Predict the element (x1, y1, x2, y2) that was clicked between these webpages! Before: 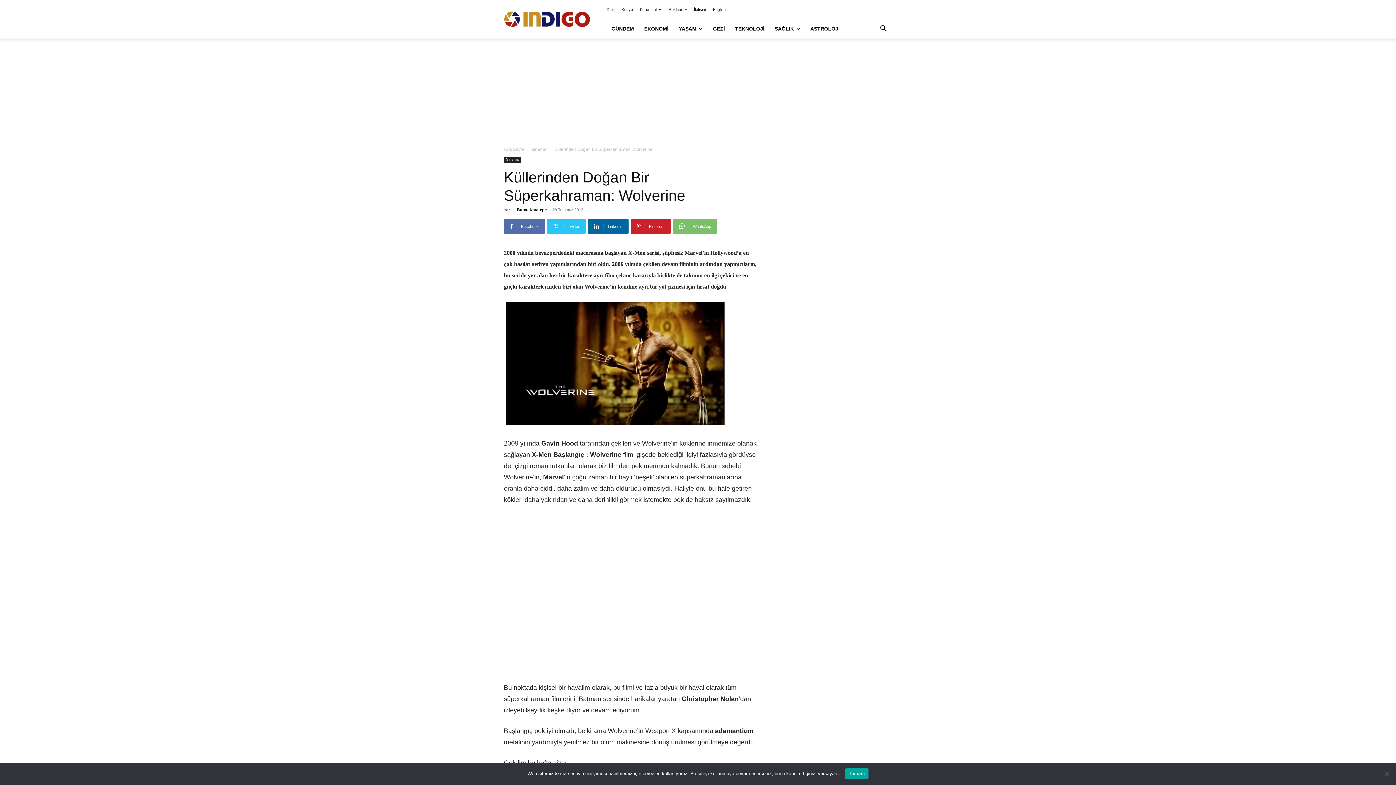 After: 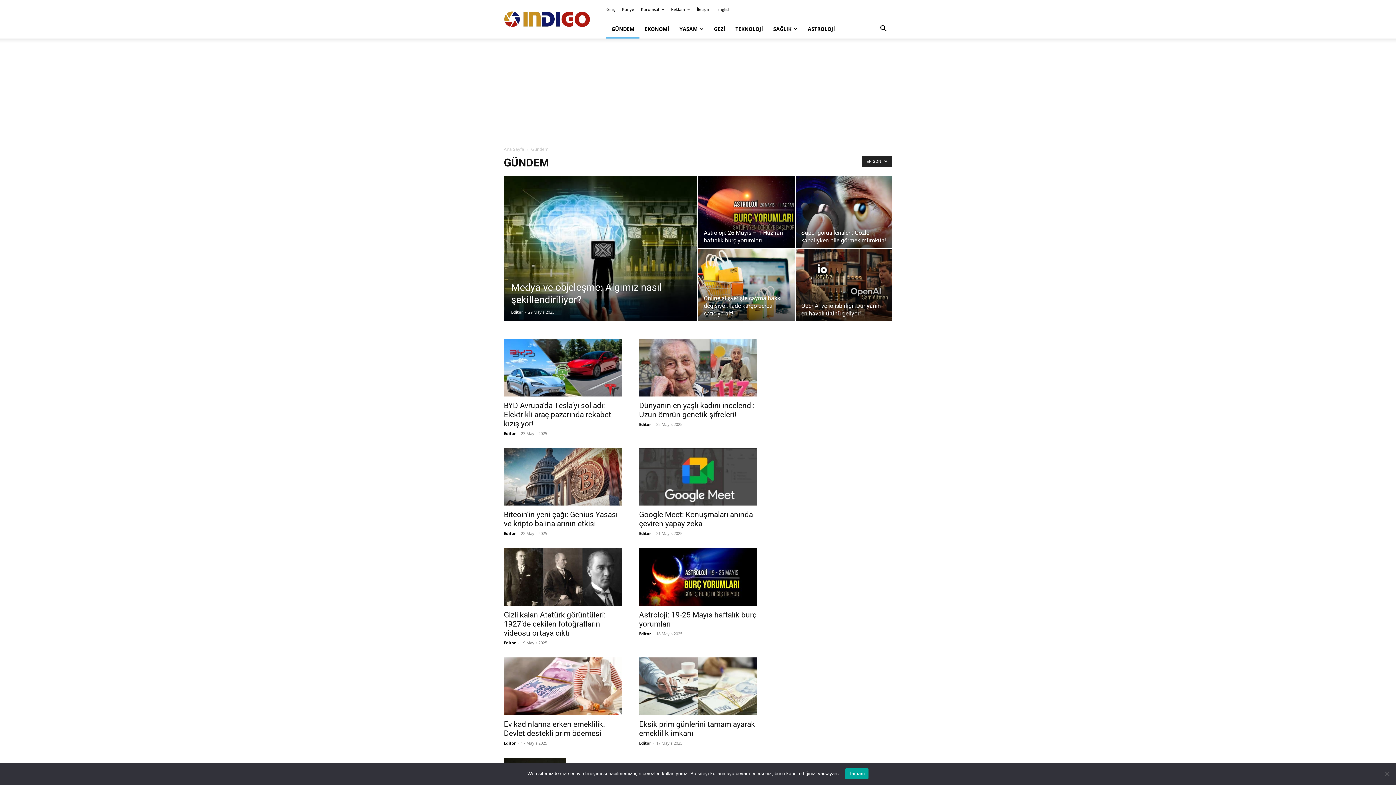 Action: bbox: (606, 19, 639, 38) label: GÜNDEM